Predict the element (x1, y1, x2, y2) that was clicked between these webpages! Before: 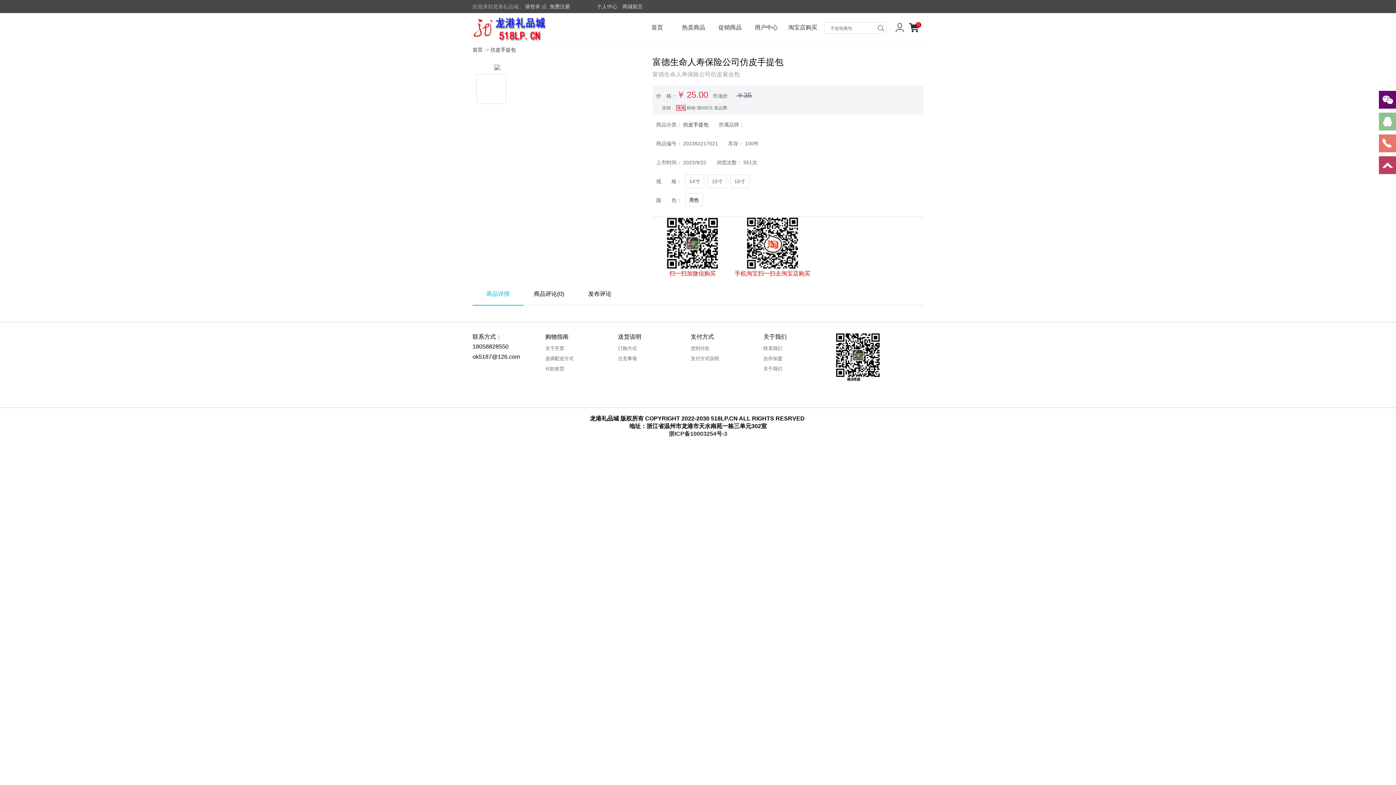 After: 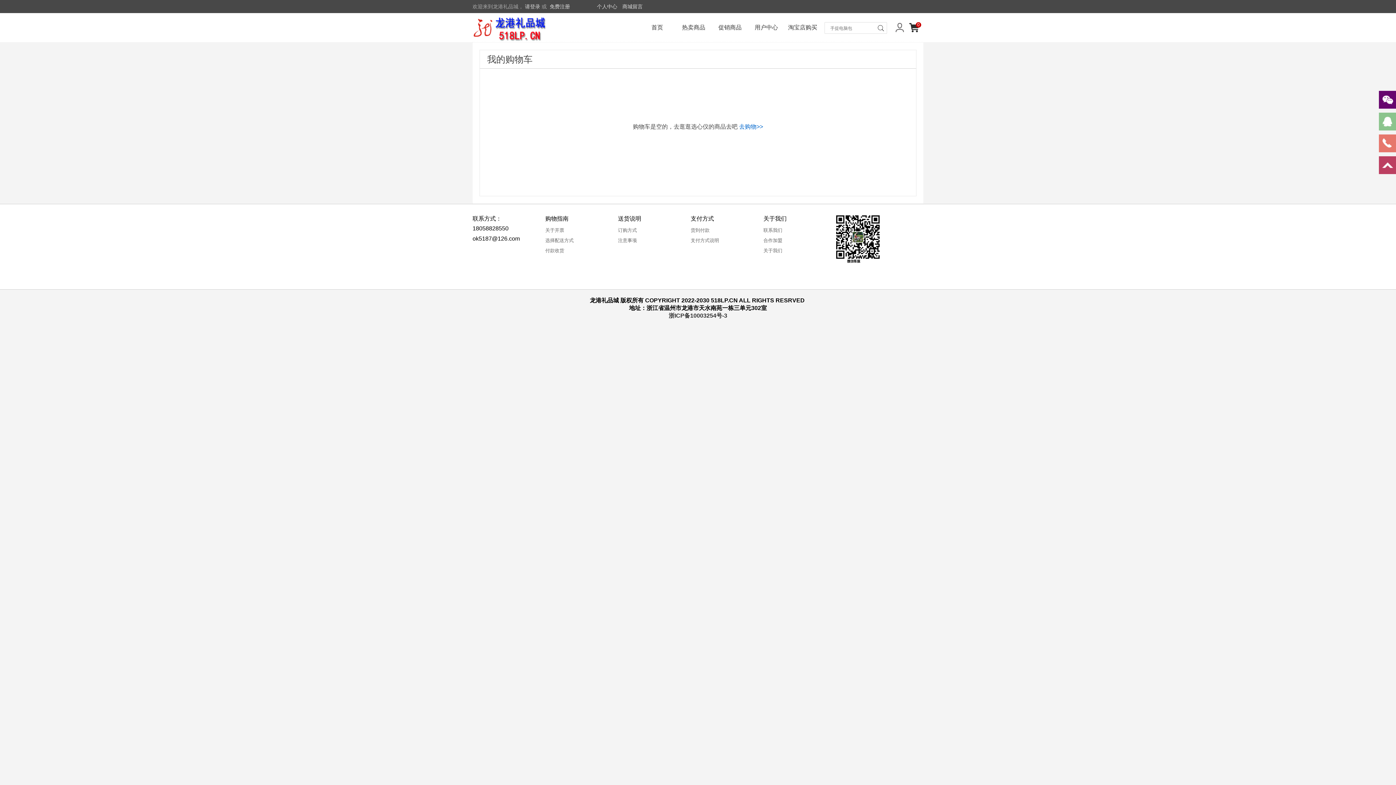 Action: bbox: (909, 28, 920, 34)